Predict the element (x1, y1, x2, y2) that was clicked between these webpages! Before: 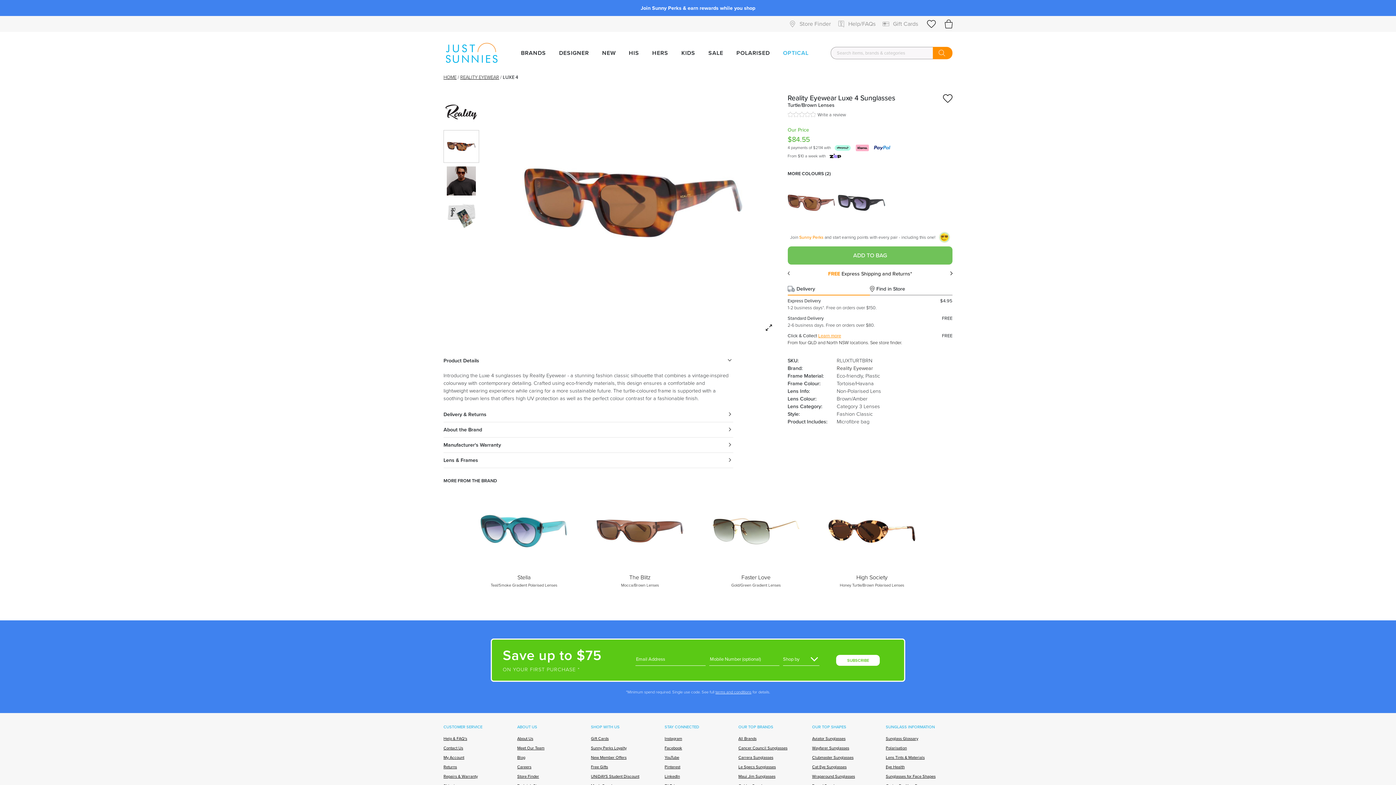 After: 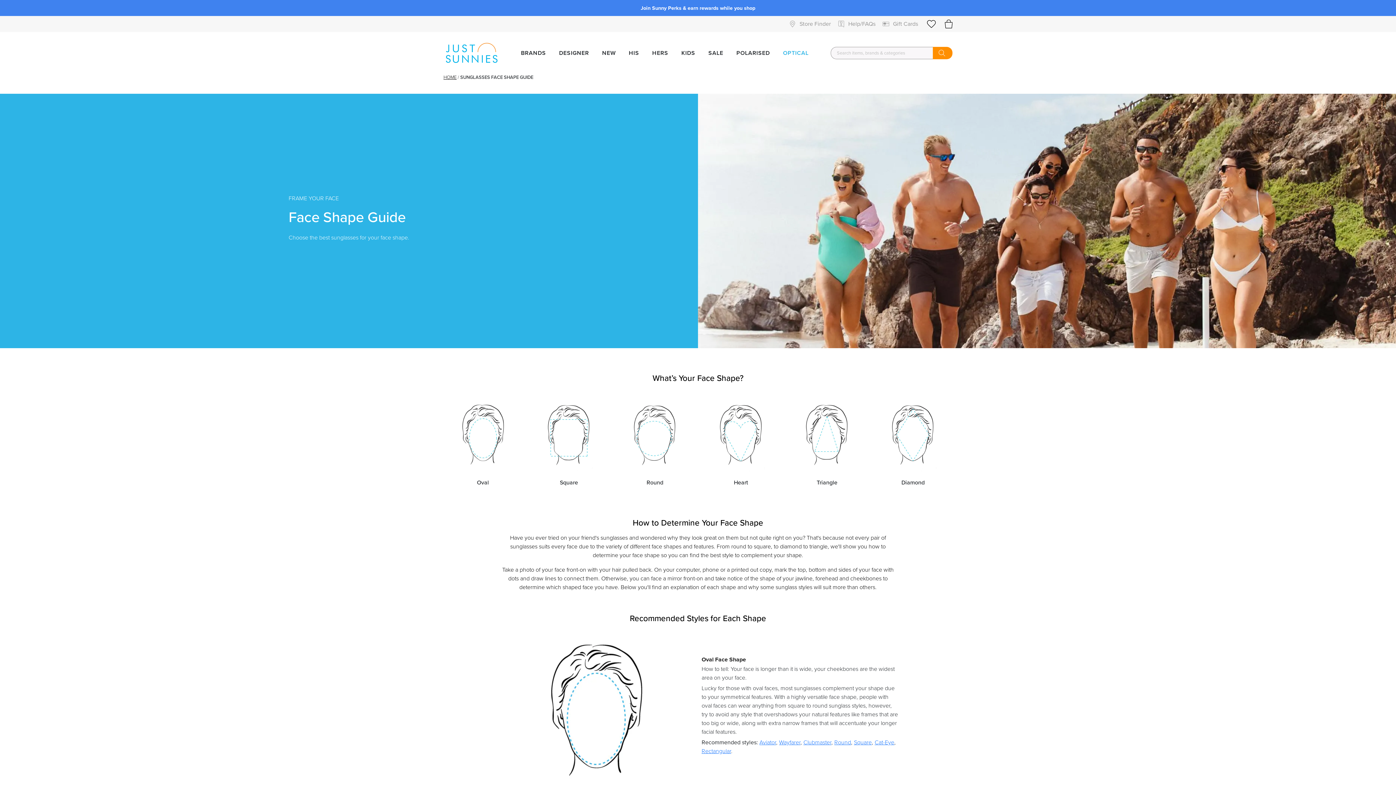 Action: bbox: (886, 773, 952, 779) label: Sunglasses for Face Shapes